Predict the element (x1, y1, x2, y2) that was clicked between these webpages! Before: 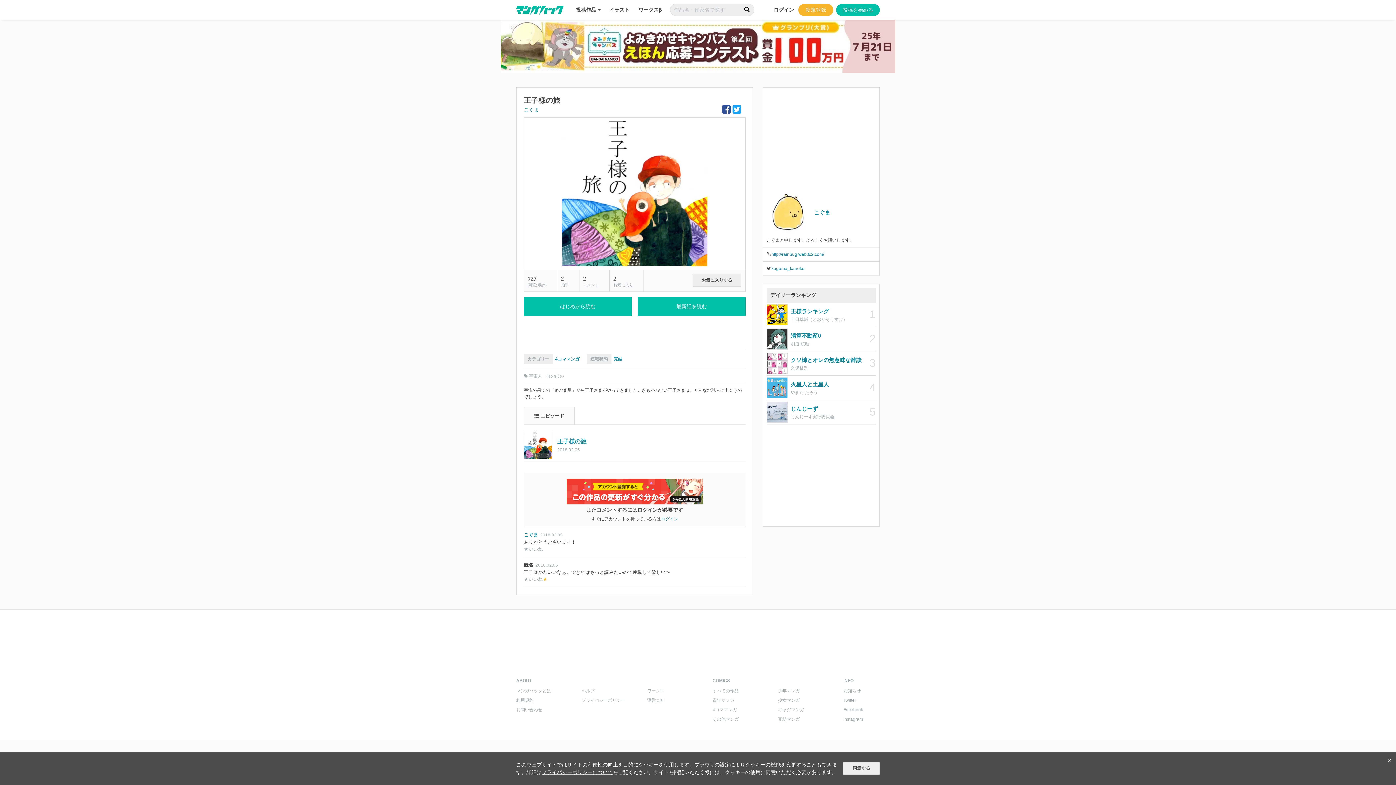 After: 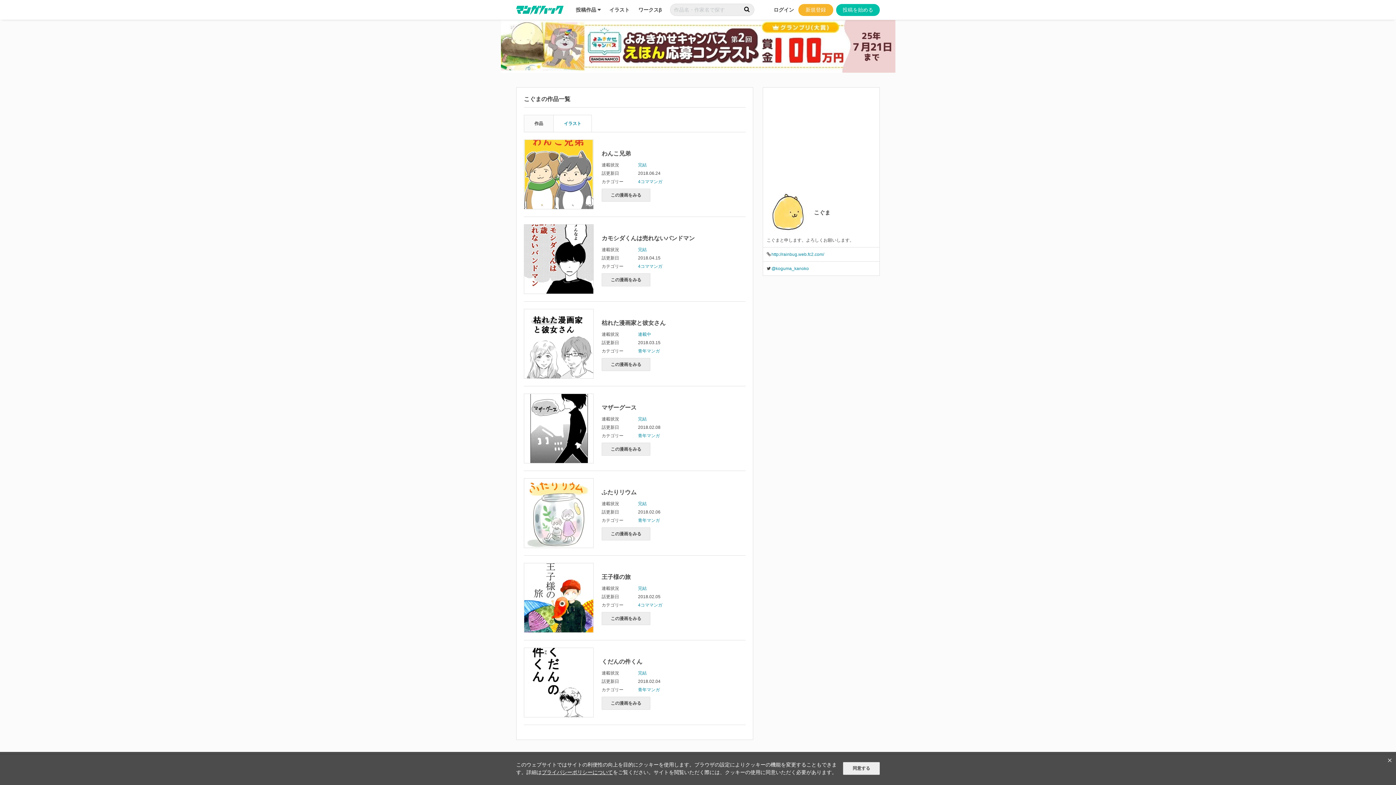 Action: label: こぐま bbox: (814, 209, 830, 215)